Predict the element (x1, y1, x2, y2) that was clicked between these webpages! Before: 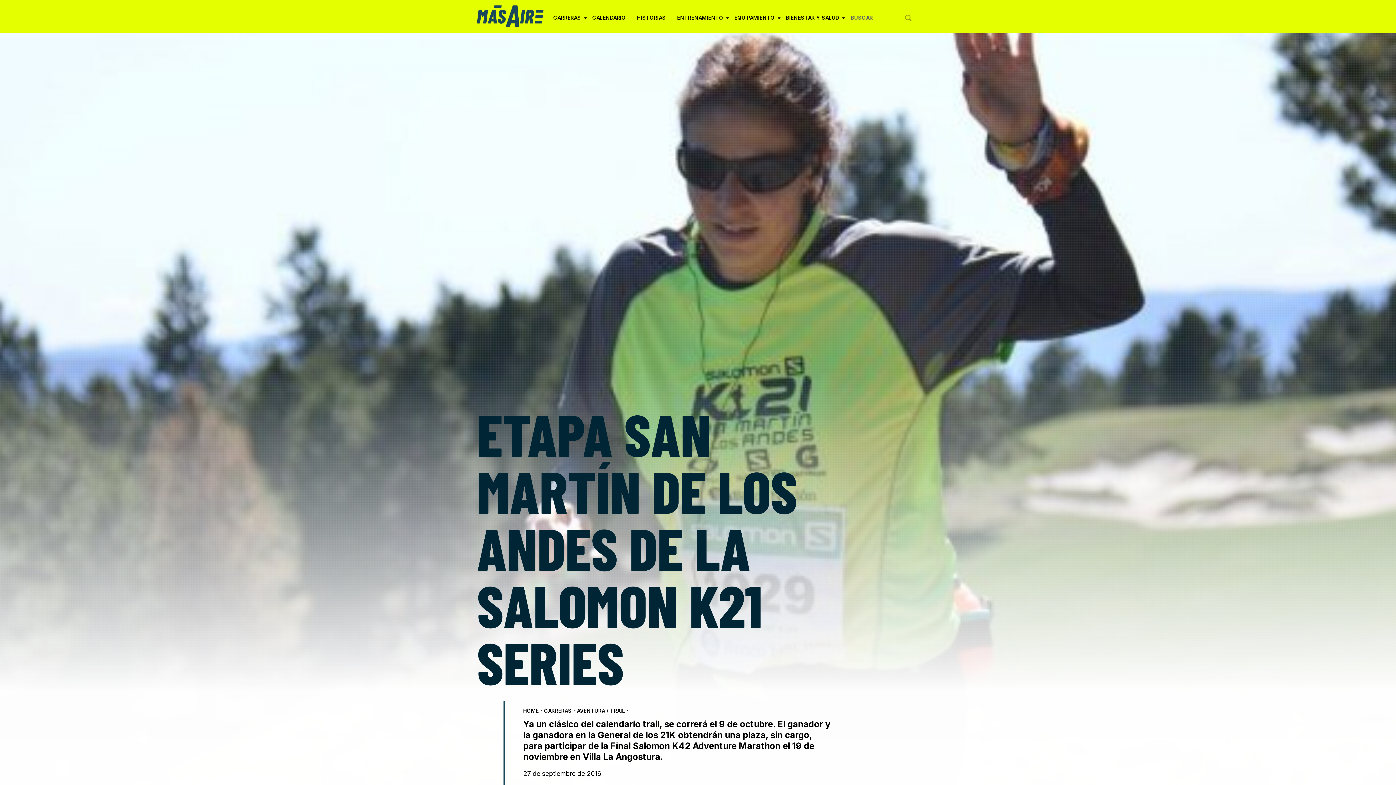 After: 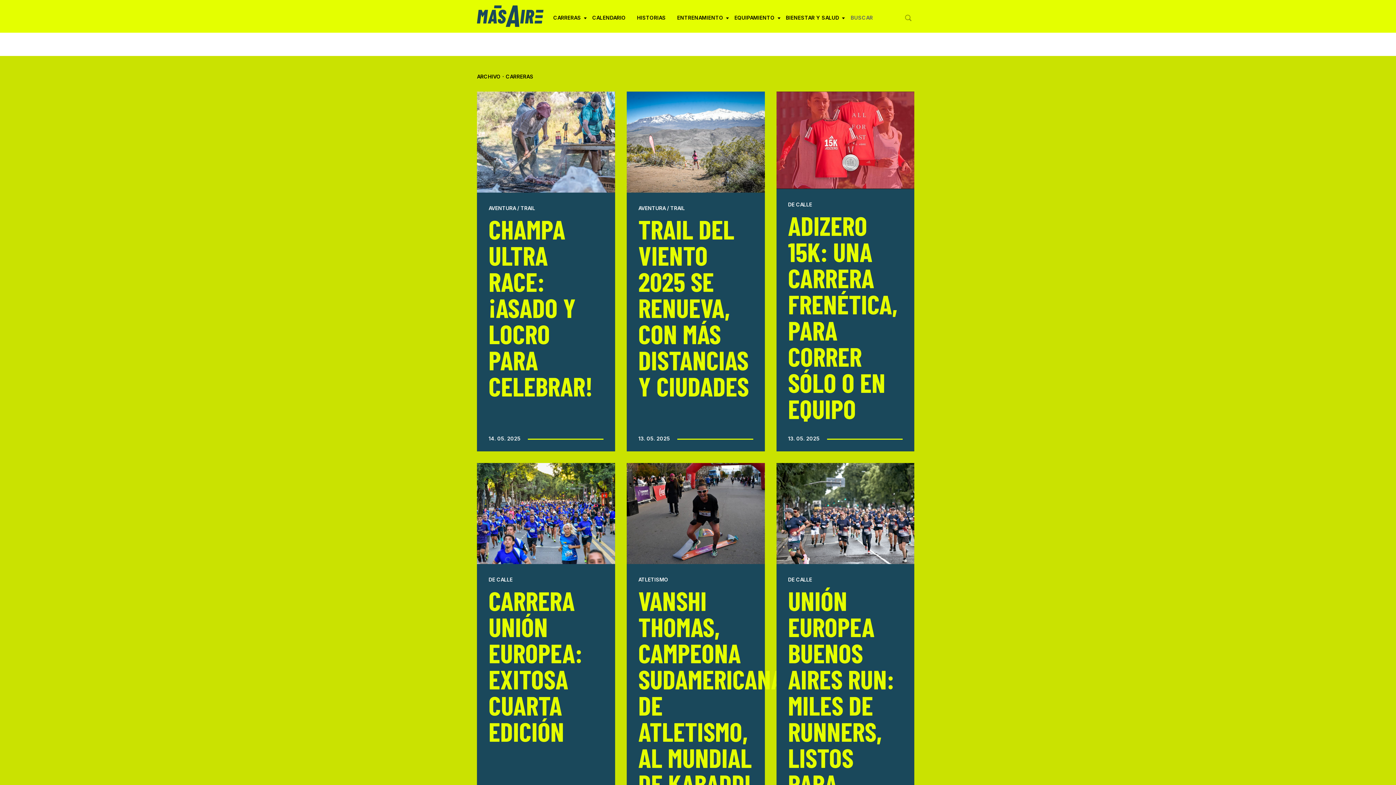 Action: bbox: (544, 708, 571, 714) label: CARRERAS